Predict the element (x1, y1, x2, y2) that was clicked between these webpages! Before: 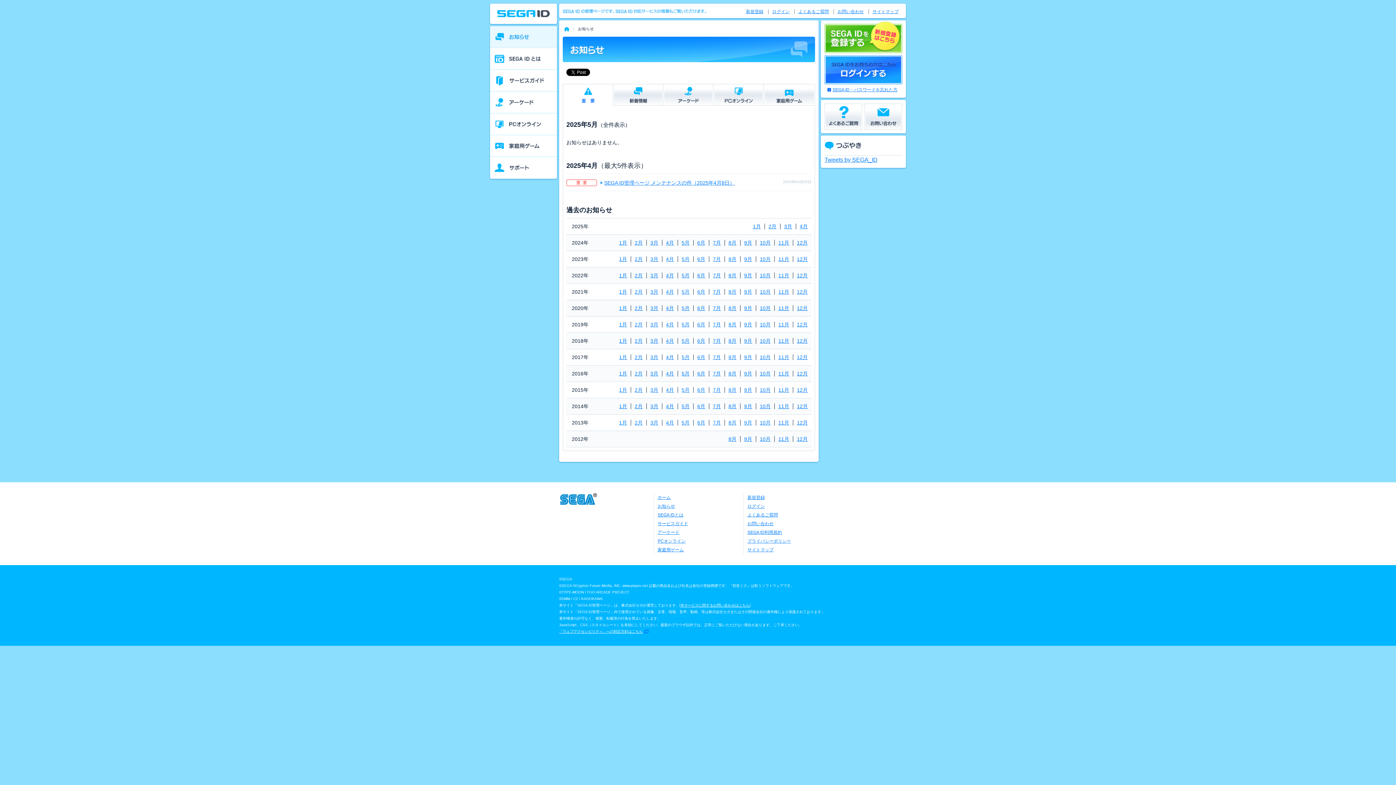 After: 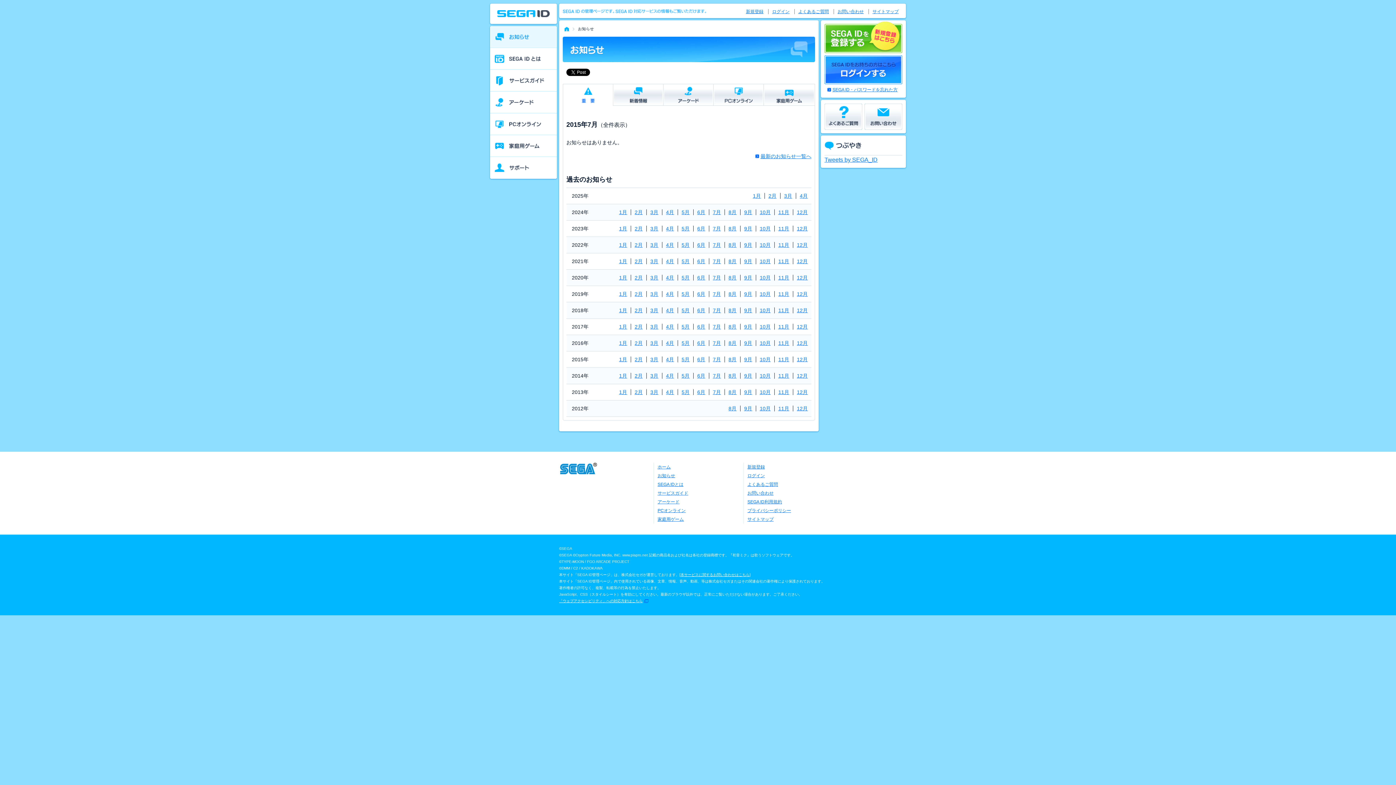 Action: bbox: (709, 387, 724, 392) label: 7月